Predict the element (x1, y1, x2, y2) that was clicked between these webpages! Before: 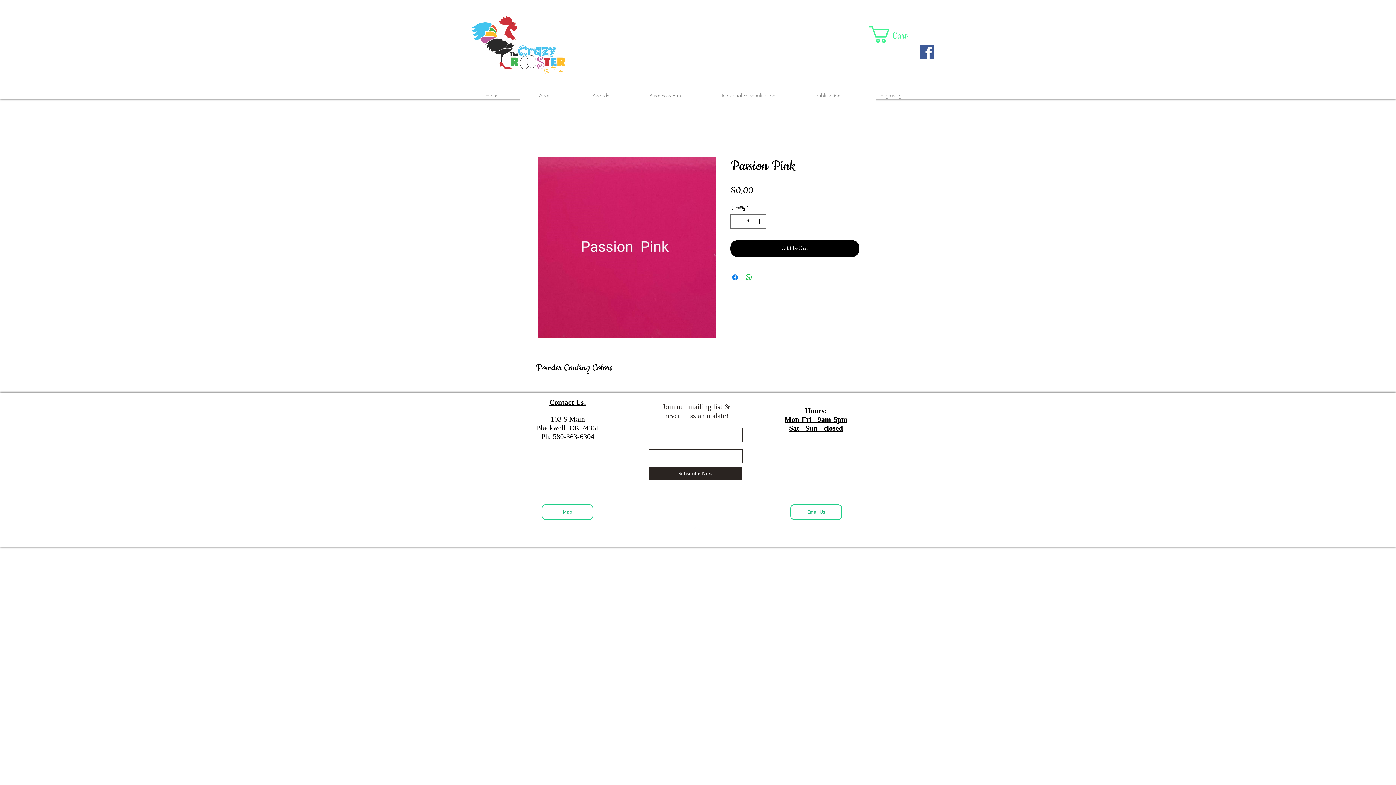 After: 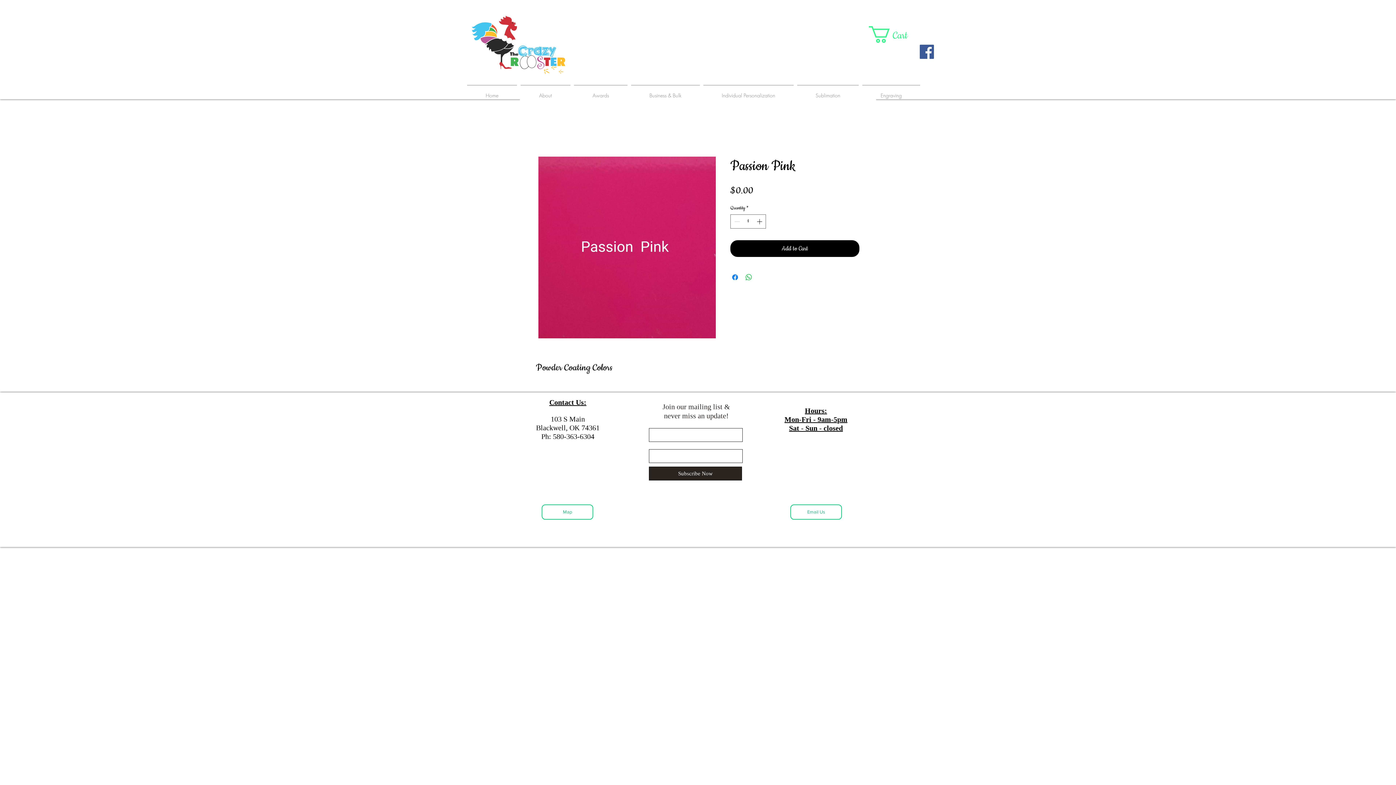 Action: label: Cart bbox: (869, 26, 934, 42)